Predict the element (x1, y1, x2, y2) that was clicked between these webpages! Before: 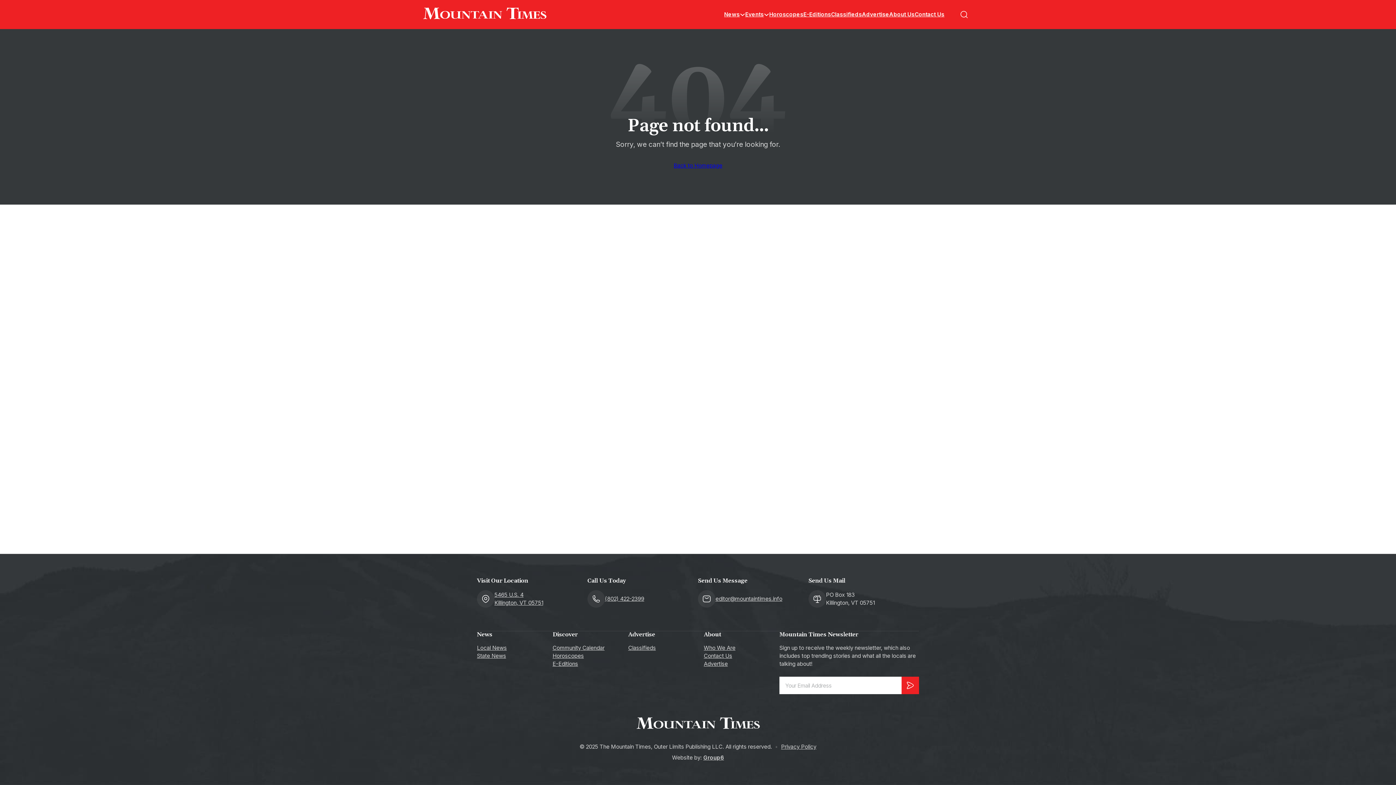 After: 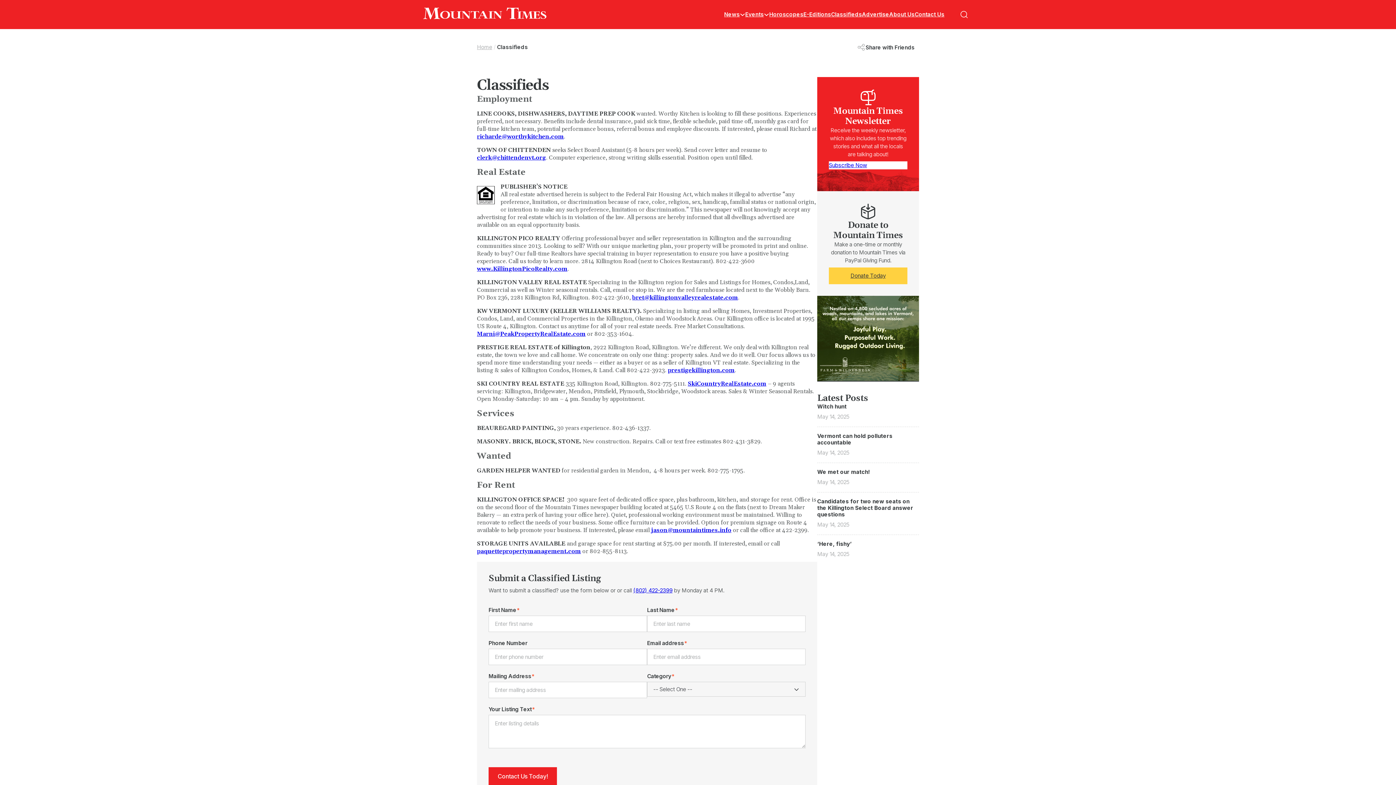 Action: label: Classifieds bbox: (628, 644, 656, 652)